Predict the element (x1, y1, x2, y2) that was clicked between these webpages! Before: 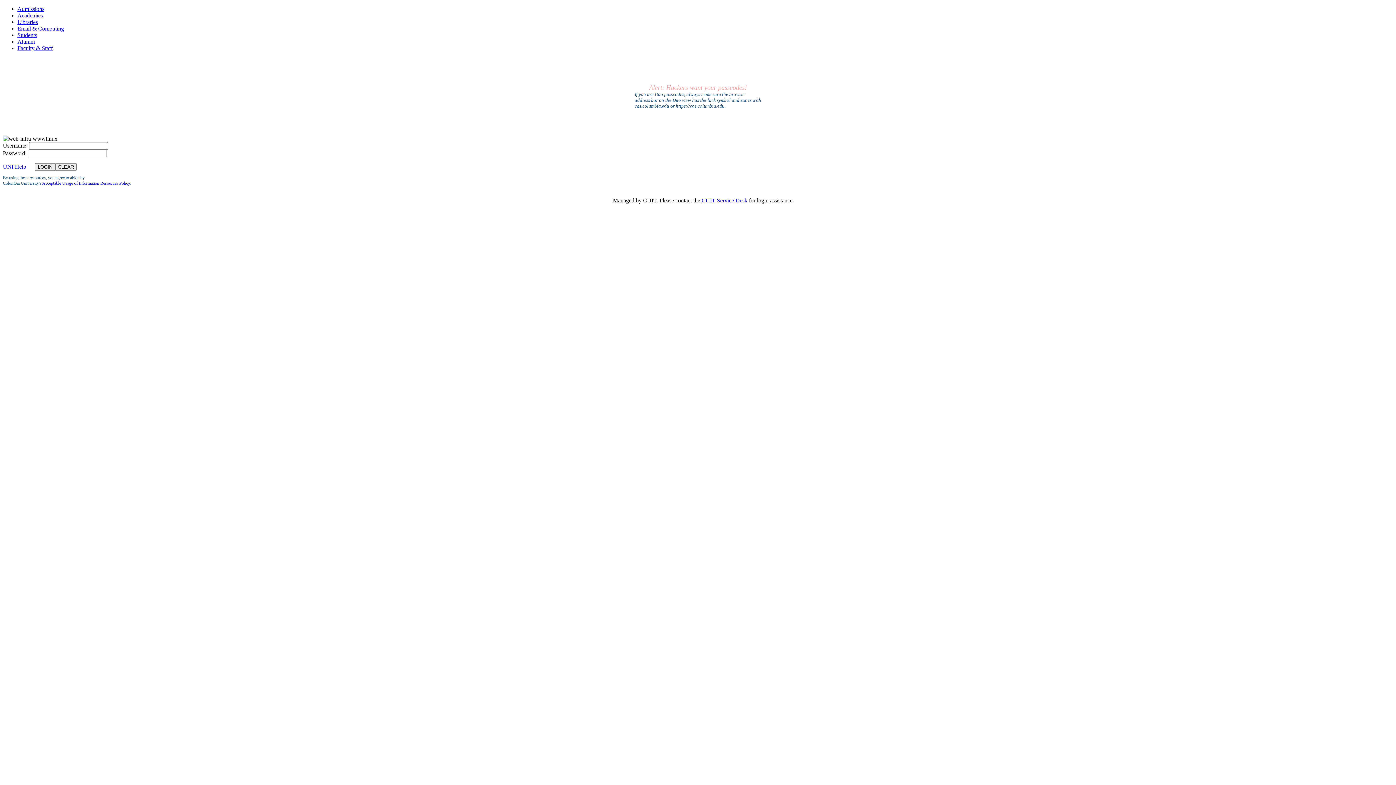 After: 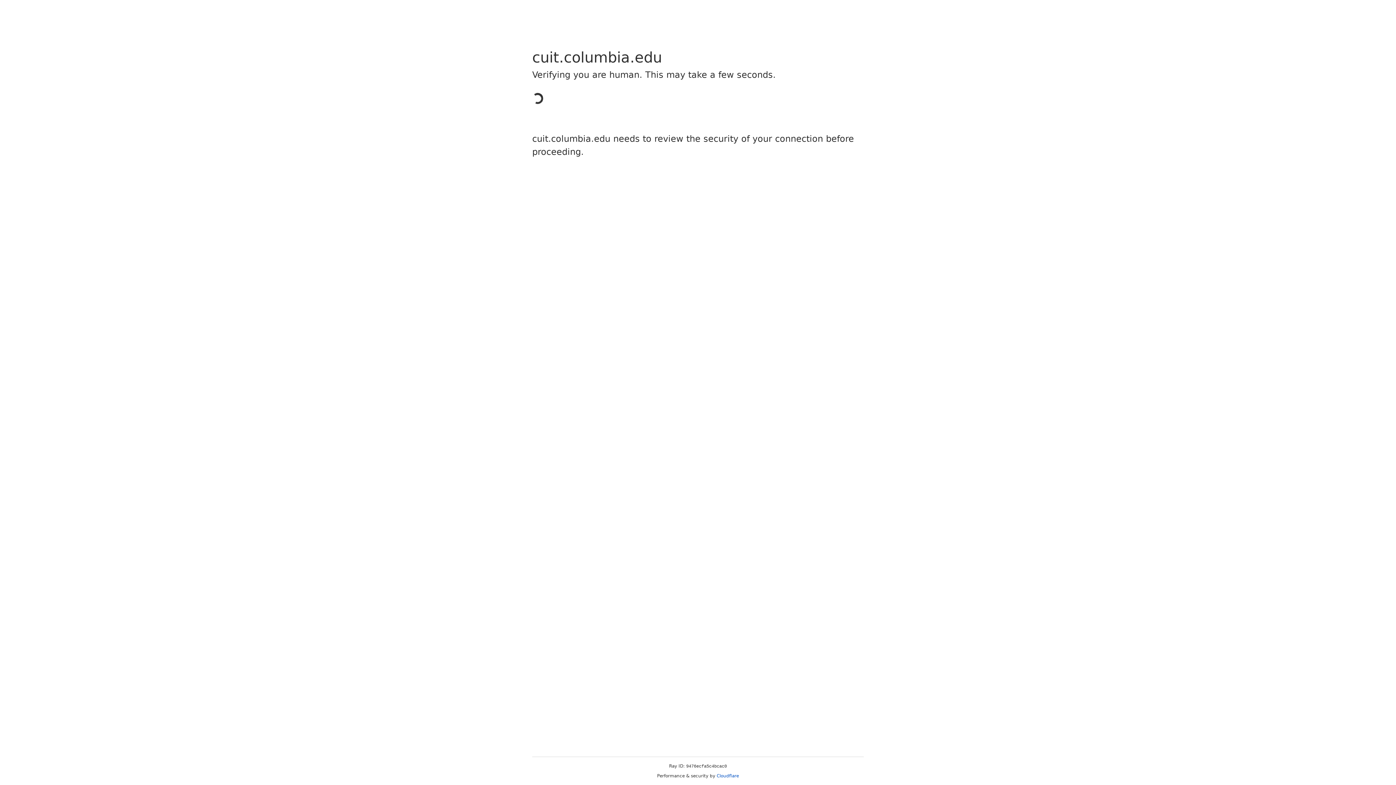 Action: label: CUIT Service Desk bbox: (701, 197, 747, 203)